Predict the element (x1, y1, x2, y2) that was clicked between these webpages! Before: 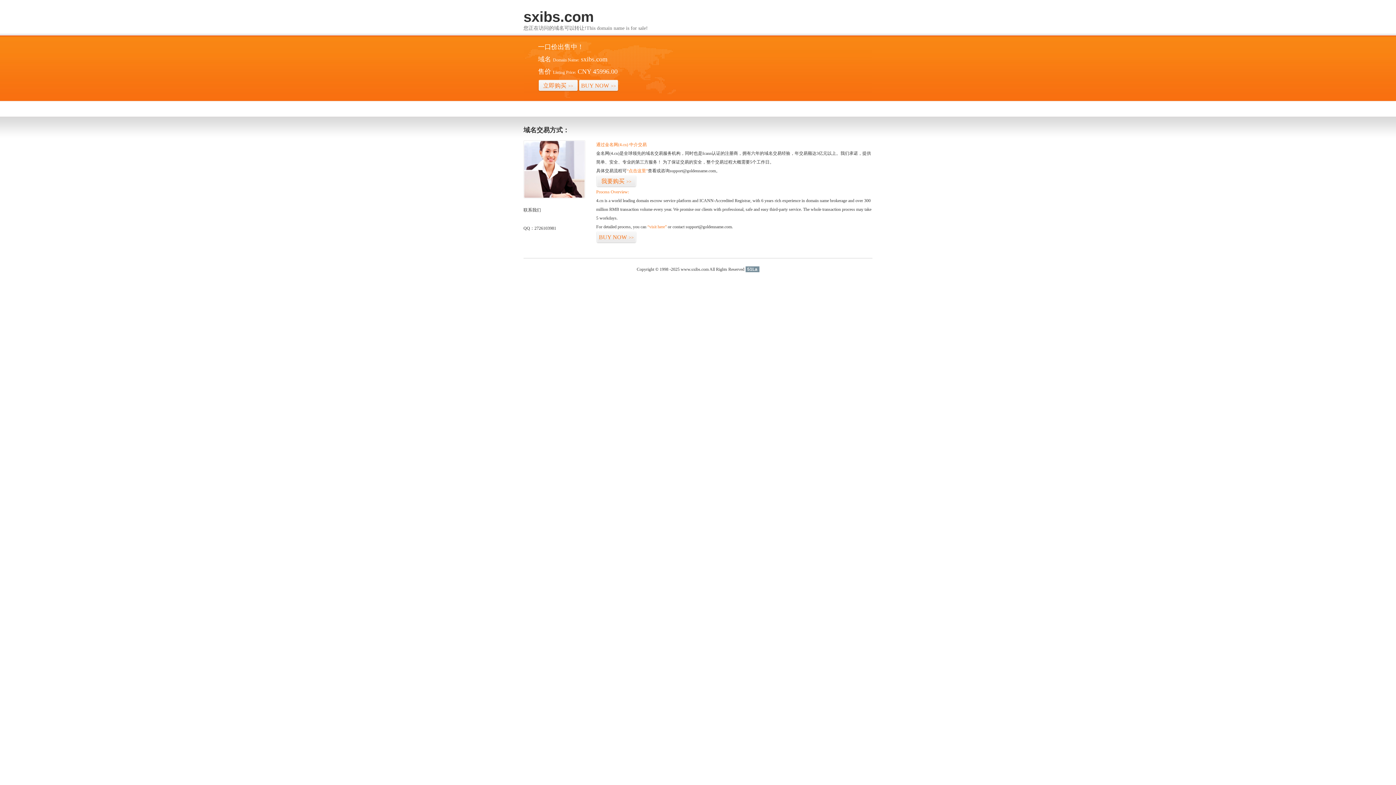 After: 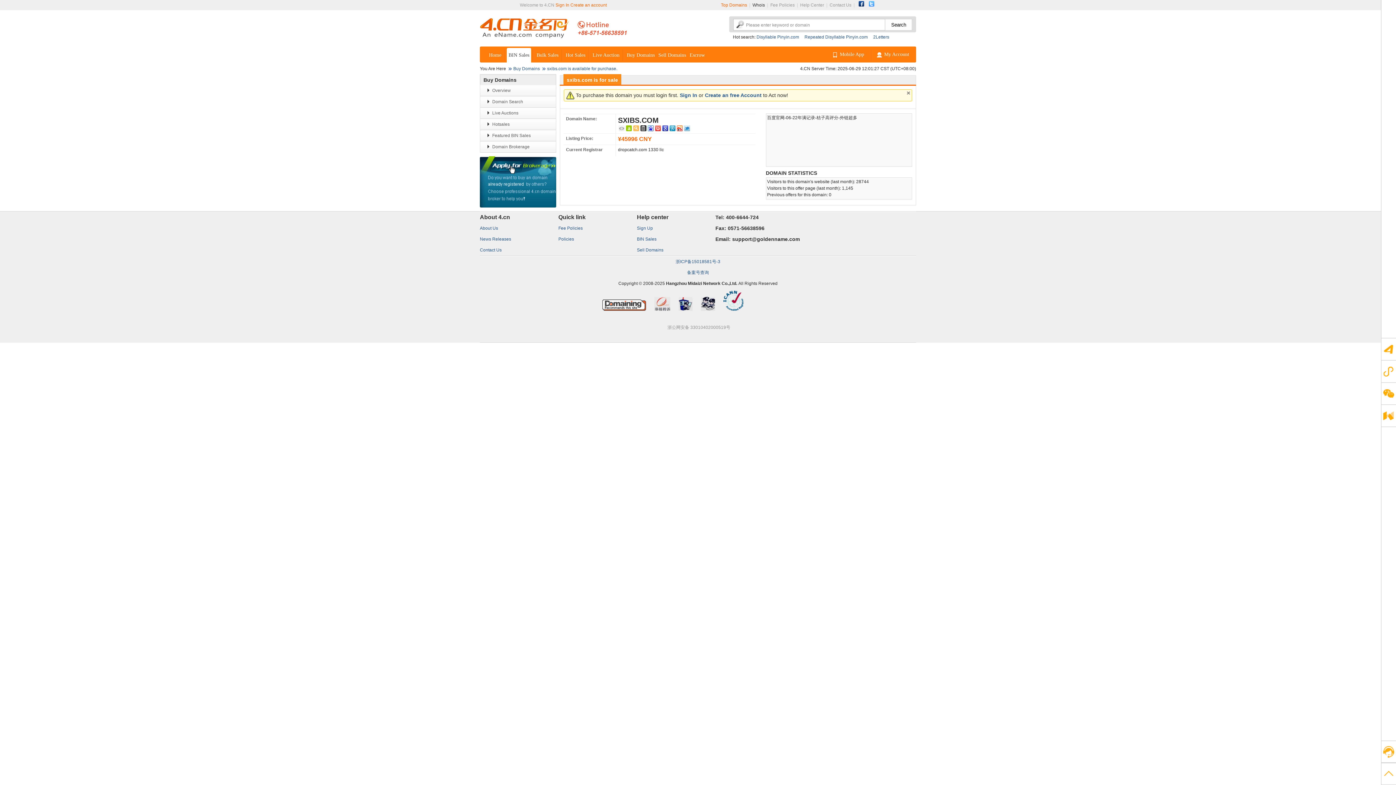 Action: bbox: (596, 175, 636, 187) label: 我要购买>>